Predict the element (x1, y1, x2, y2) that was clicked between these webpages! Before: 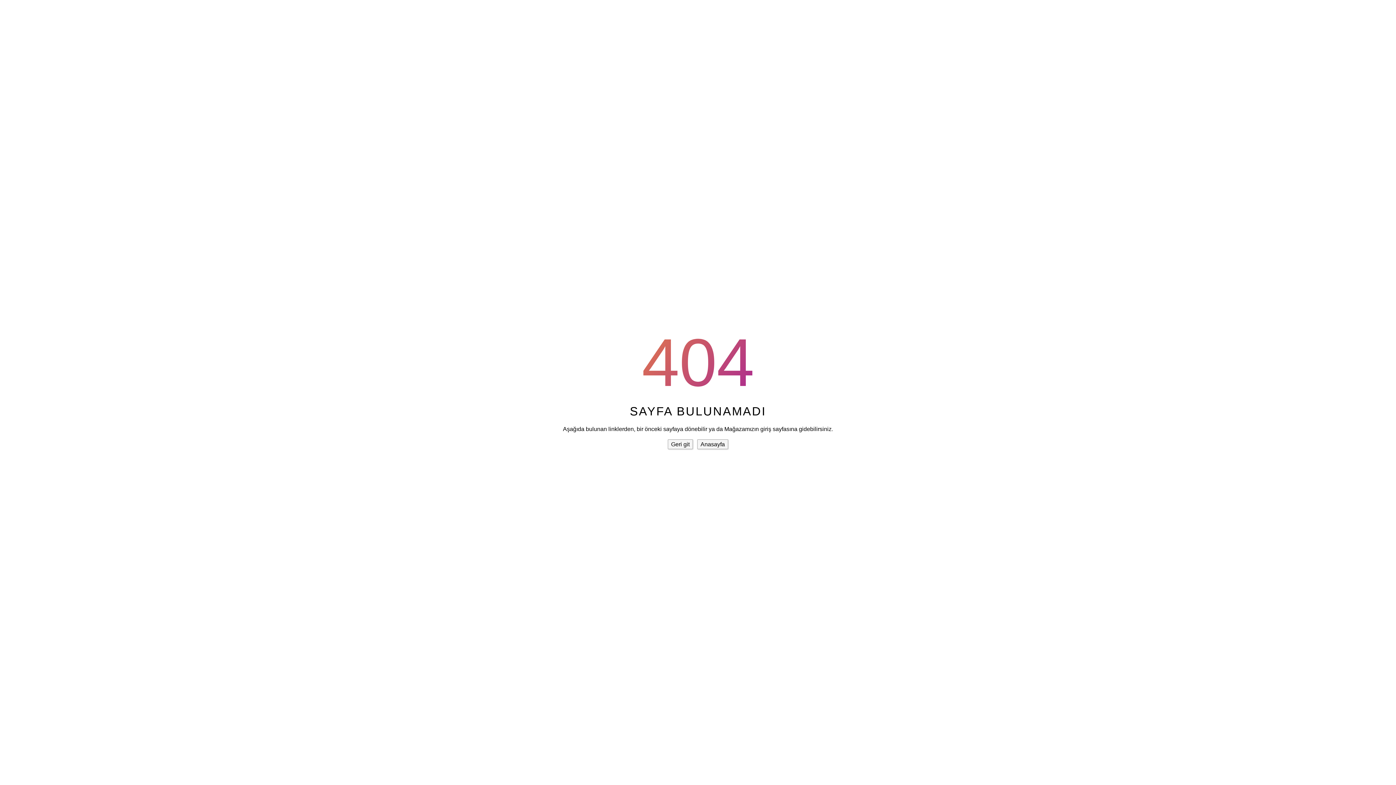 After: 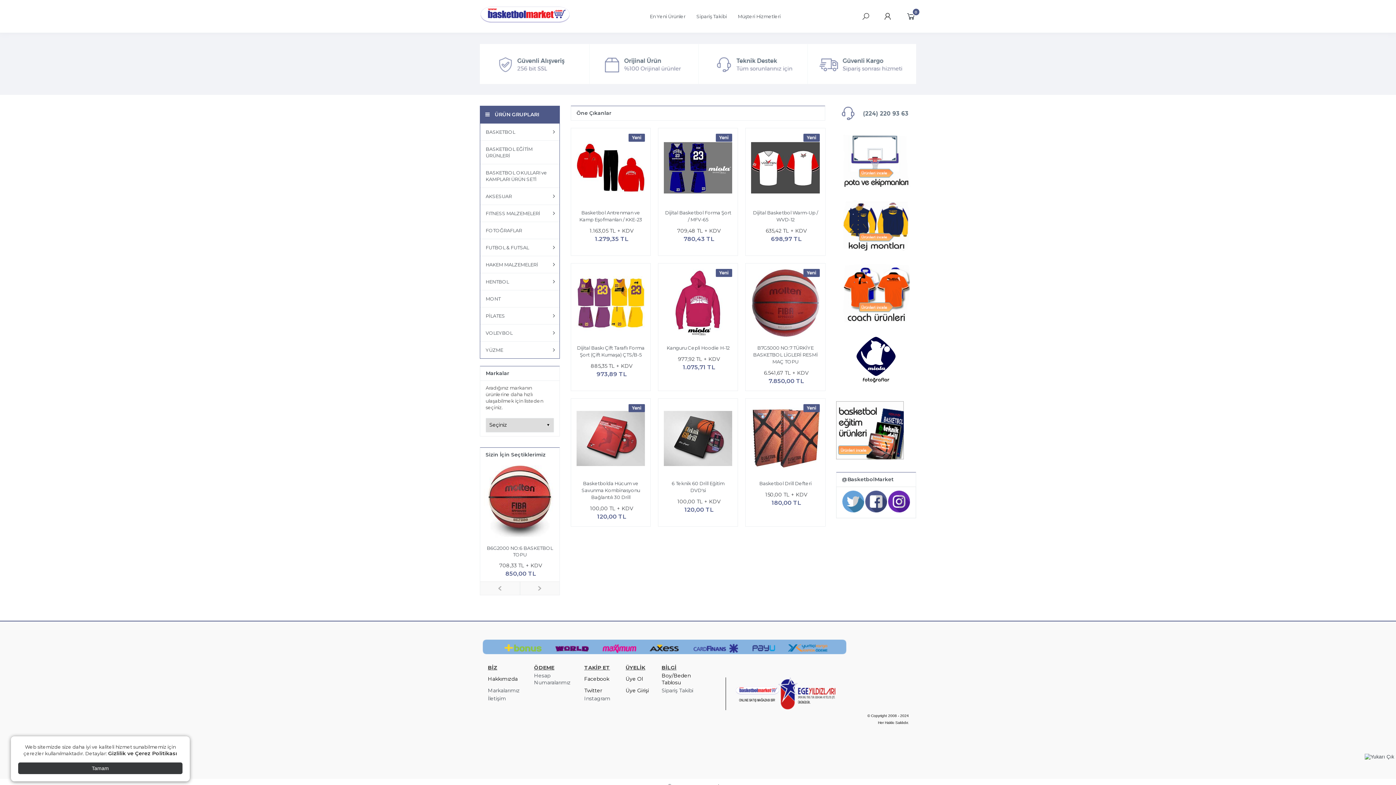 Action: bbox: (697, 439, 728, 449) label: Anasayfa